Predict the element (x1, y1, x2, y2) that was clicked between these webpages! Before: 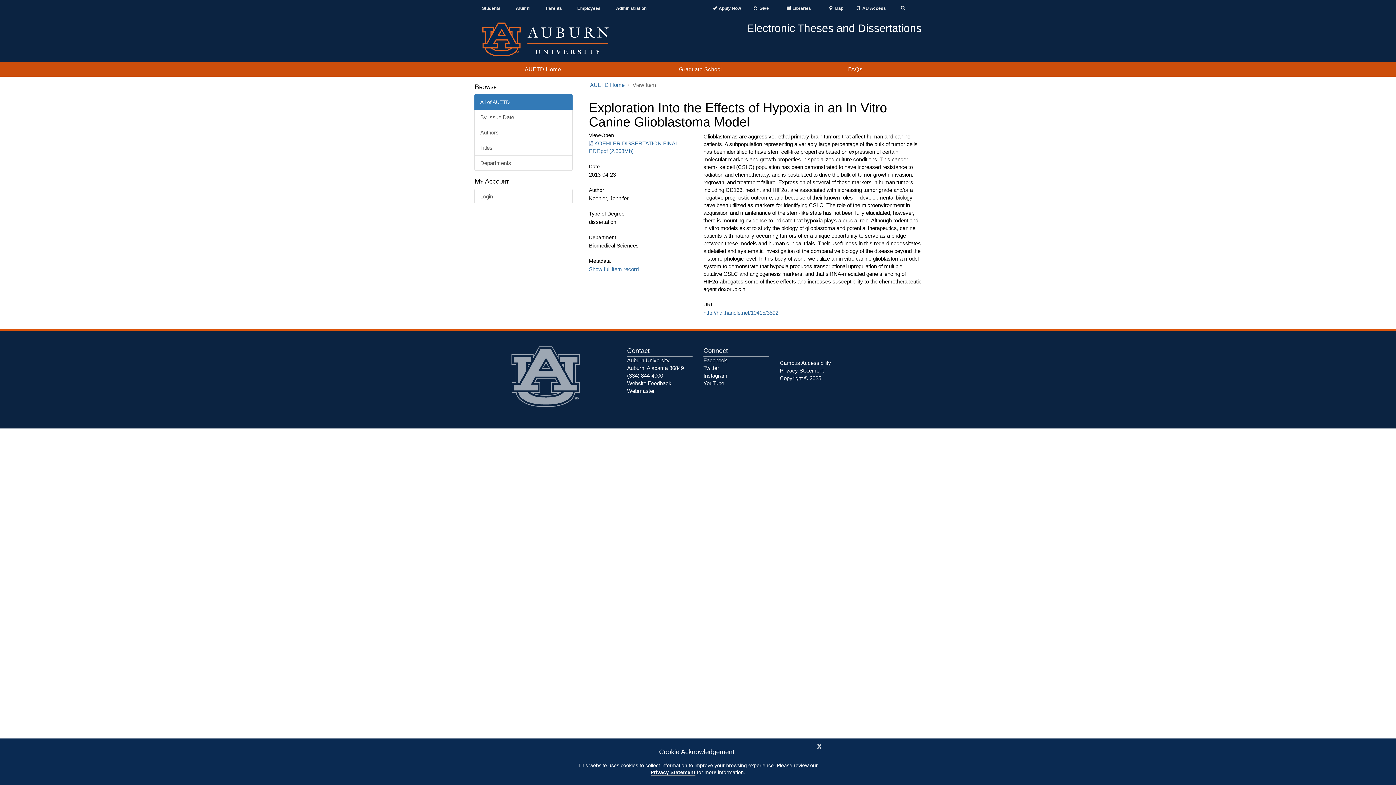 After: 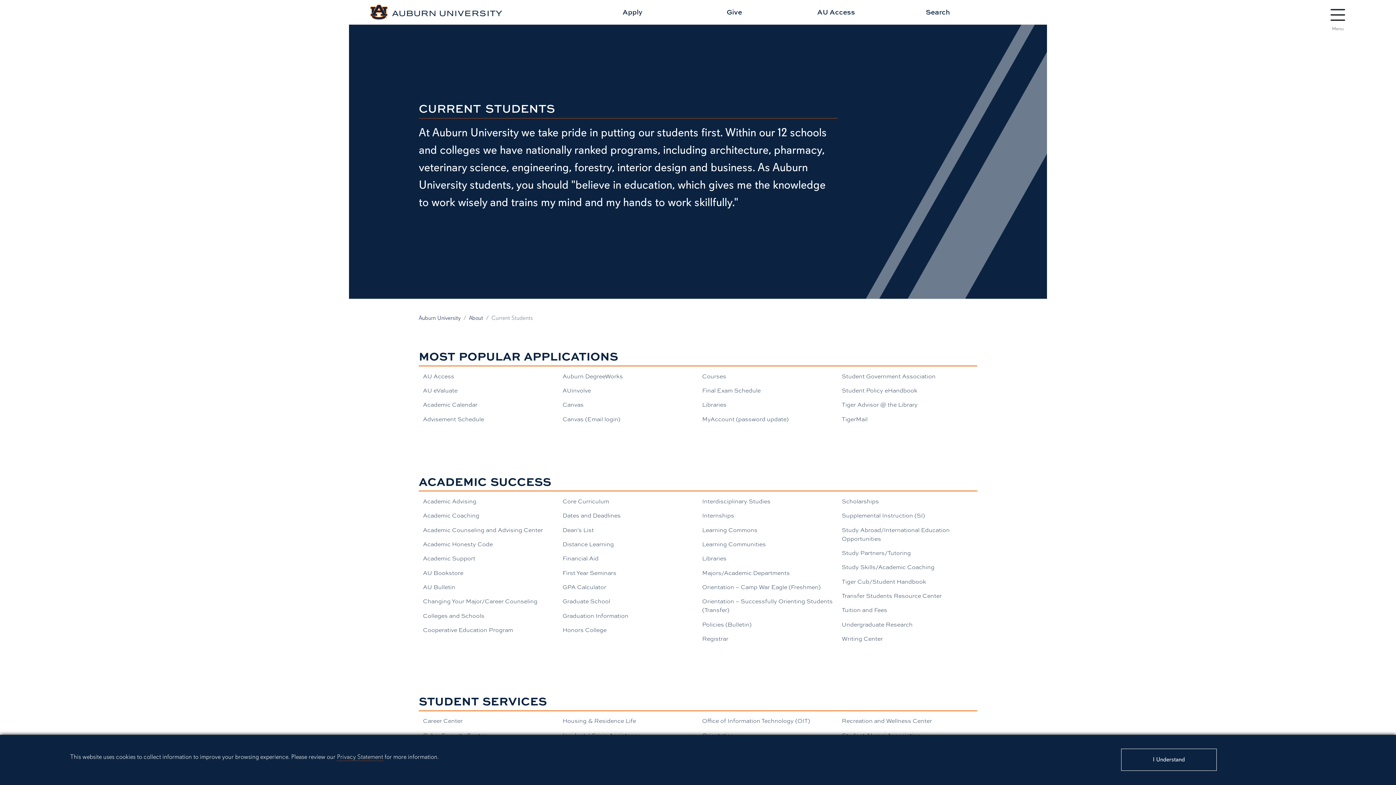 Action: bbox: (474, 5, 508, 11) label: Students